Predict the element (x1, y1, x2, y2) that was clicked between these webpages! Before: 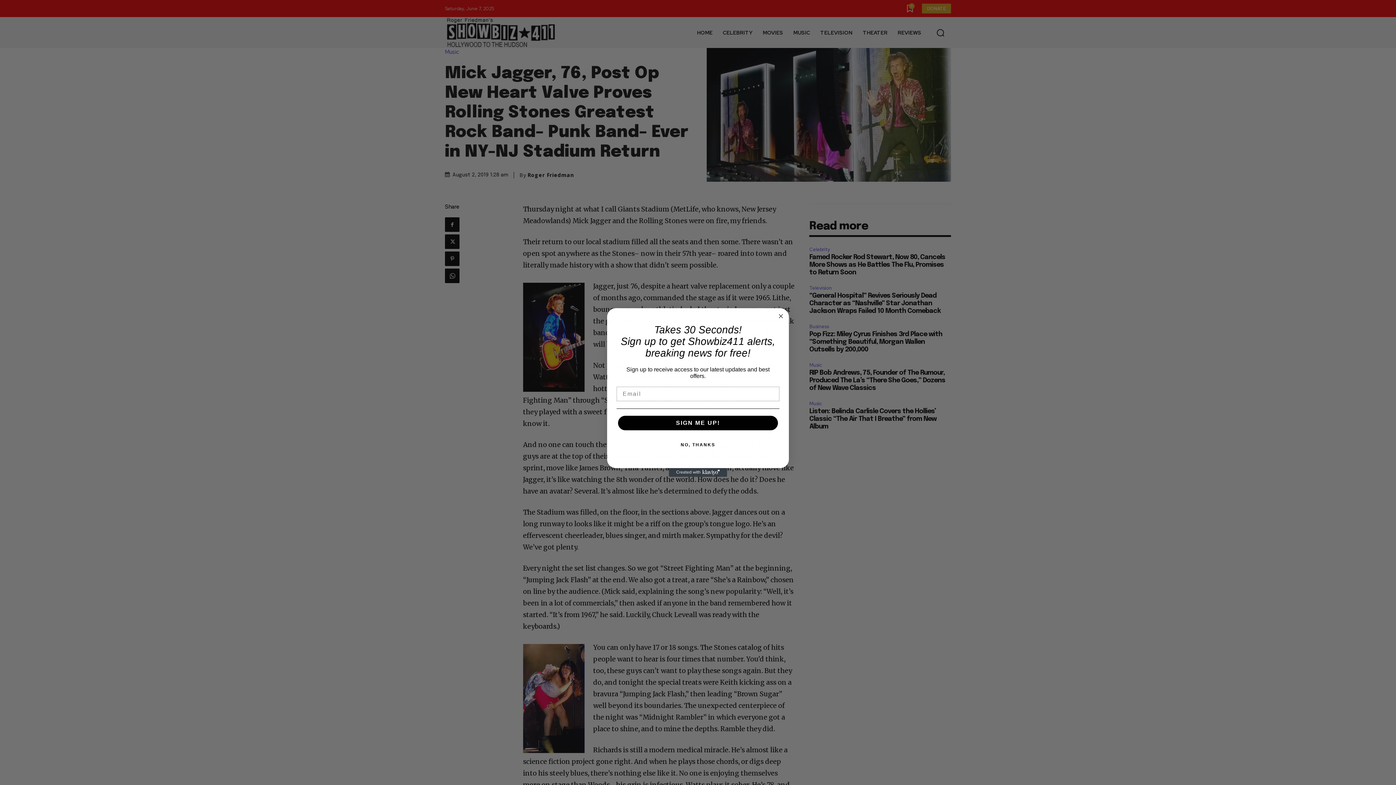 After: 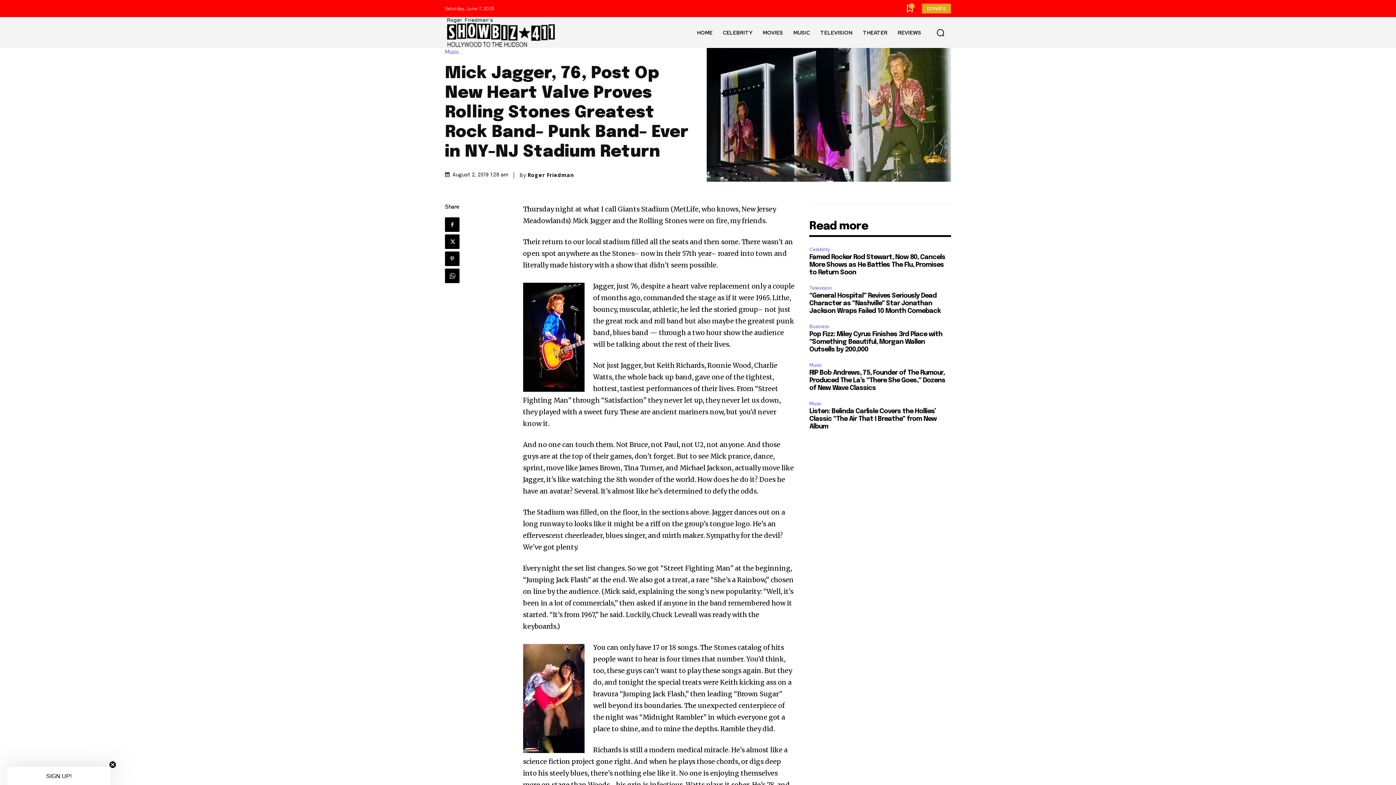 Action: bbox: (616, 437, 779, 452) label: NO, THANKS